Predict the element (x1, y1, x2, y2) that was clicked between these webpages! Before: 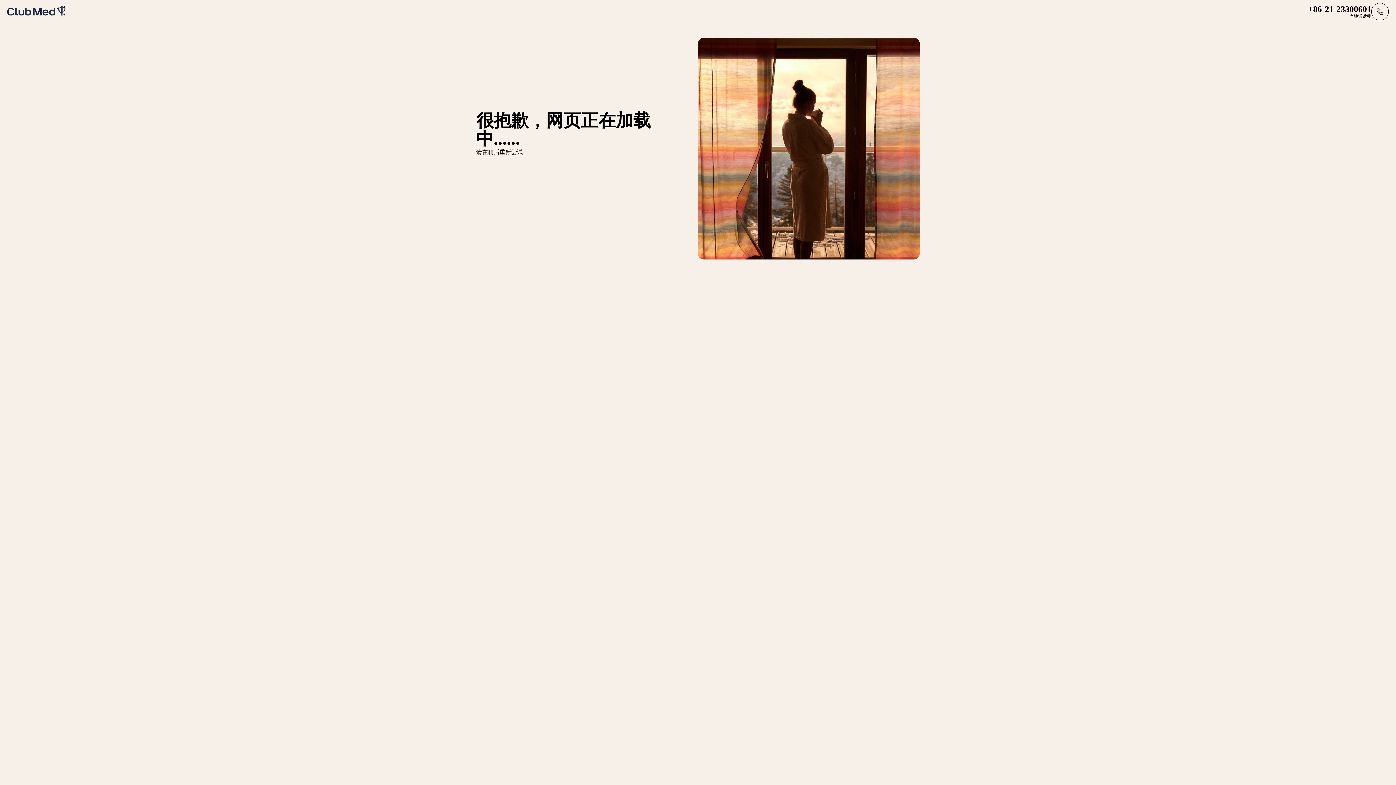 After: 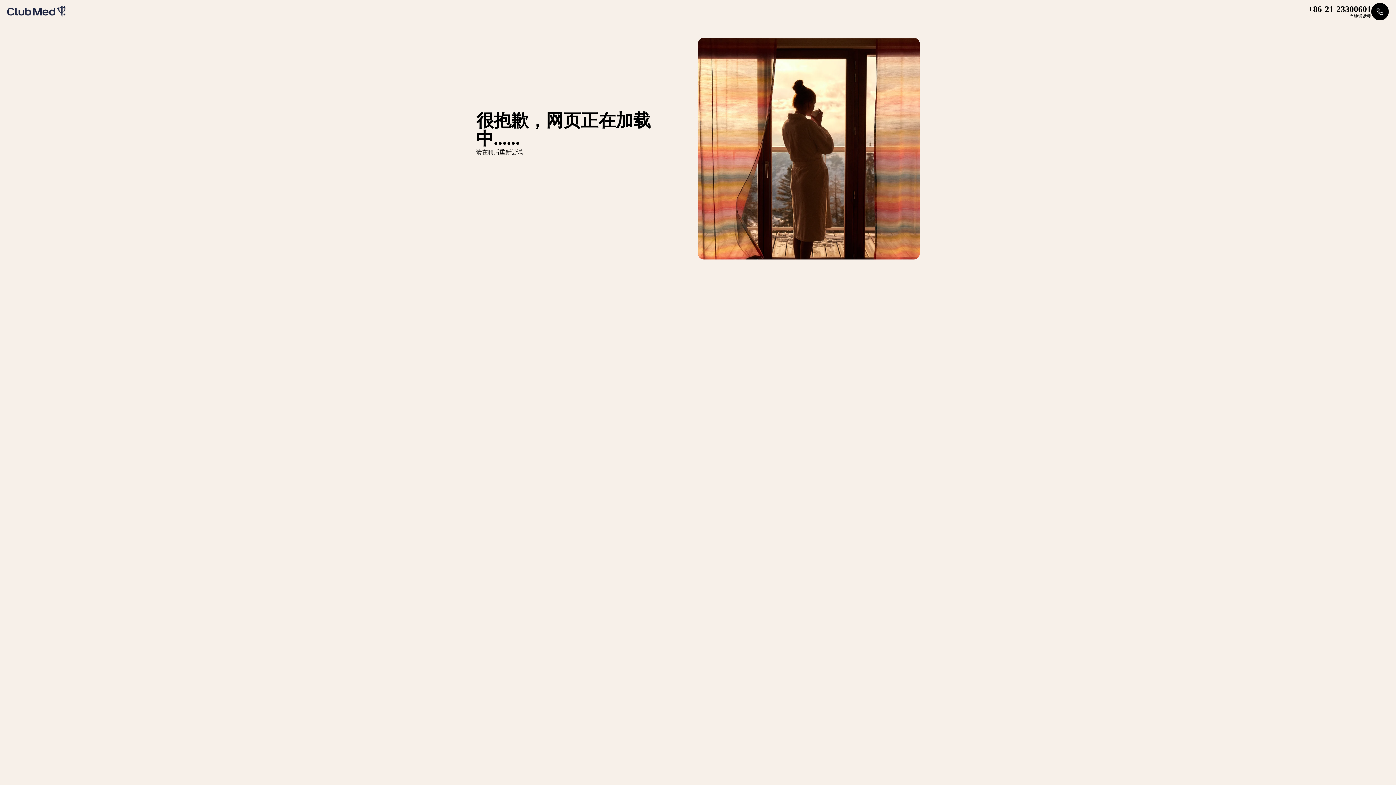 Action: bbox: (1308, 2, 1389, 20) label: +86-21-23300601
当地通话费